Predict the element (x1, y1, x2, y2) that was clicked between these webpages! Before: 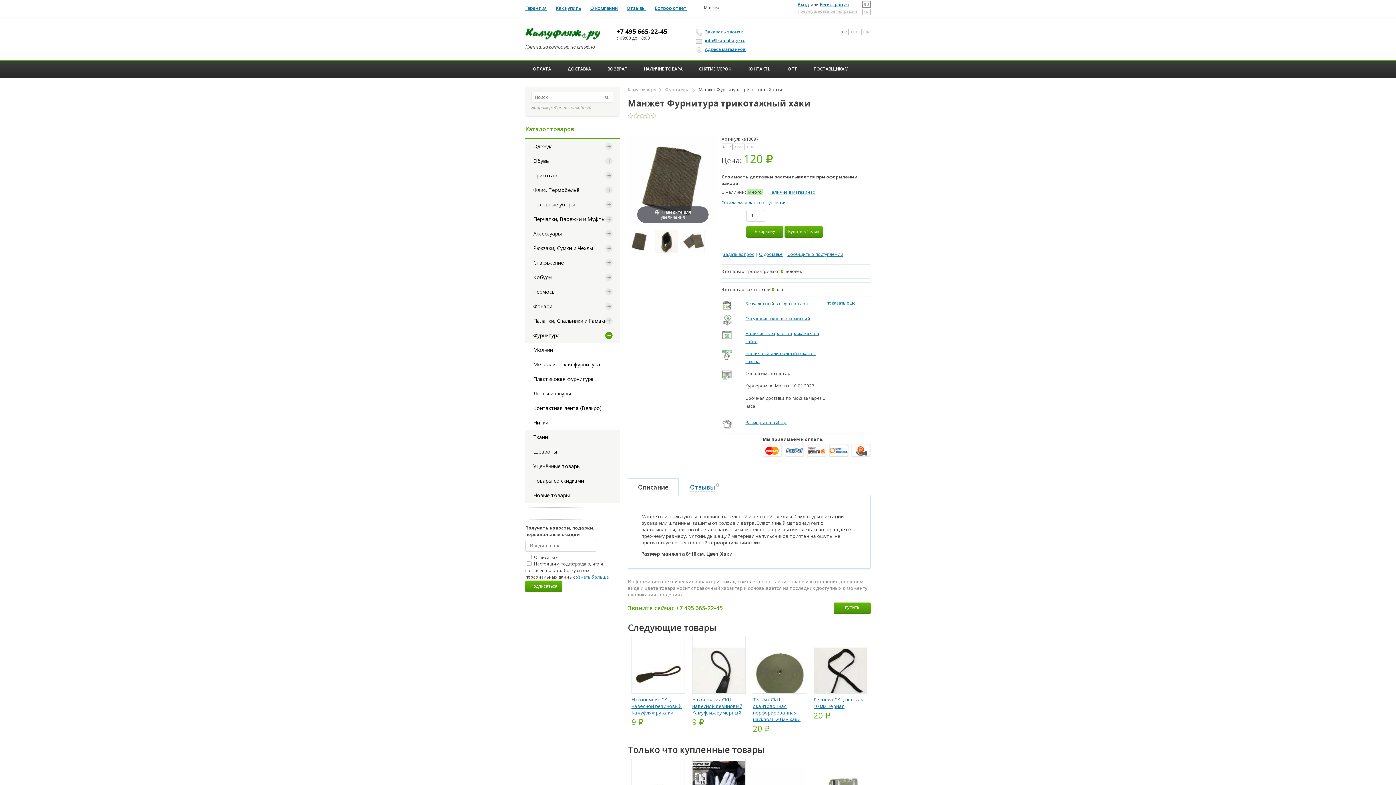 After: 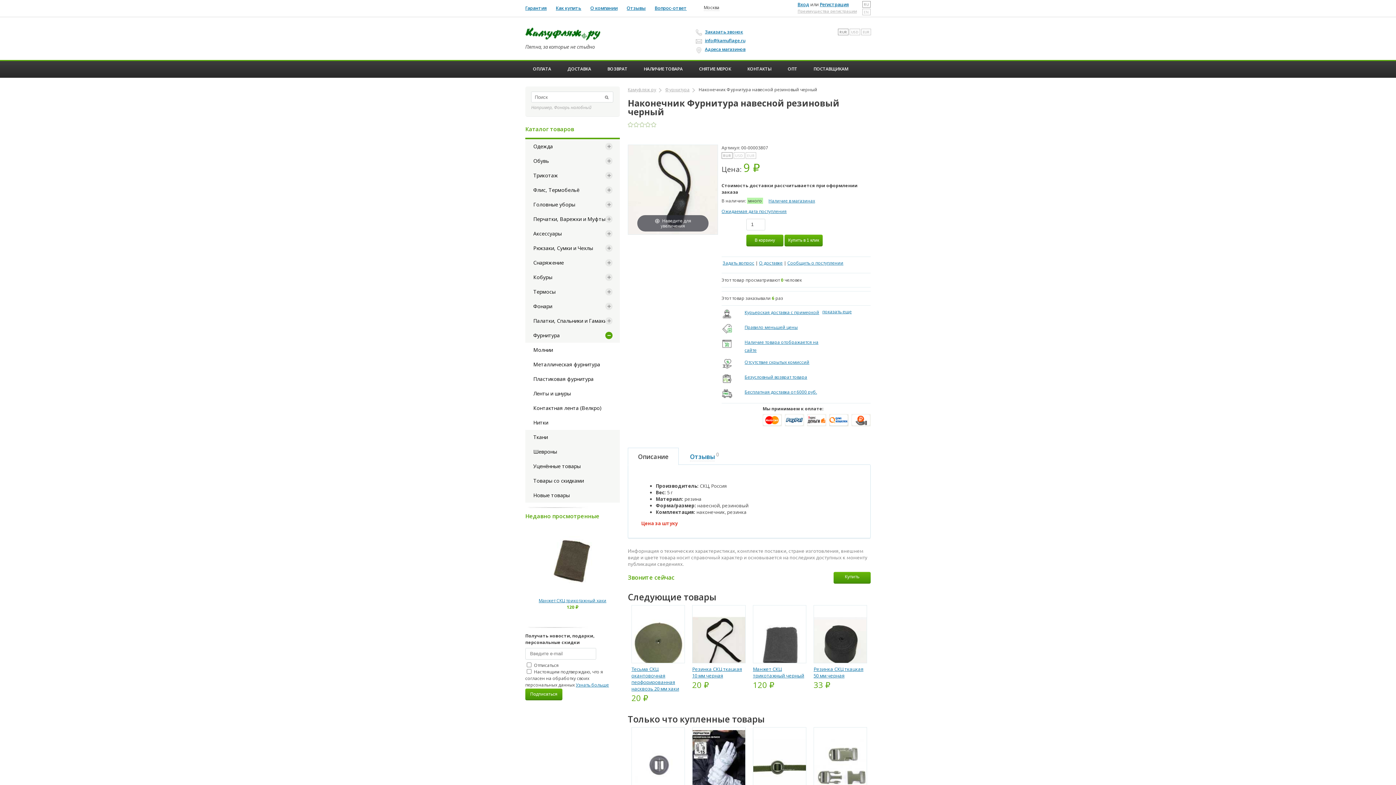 Action: bbox: (692, 696, 745, 716) label: Наконечник СКЦ навесной резиновый Камуфляж ру черный